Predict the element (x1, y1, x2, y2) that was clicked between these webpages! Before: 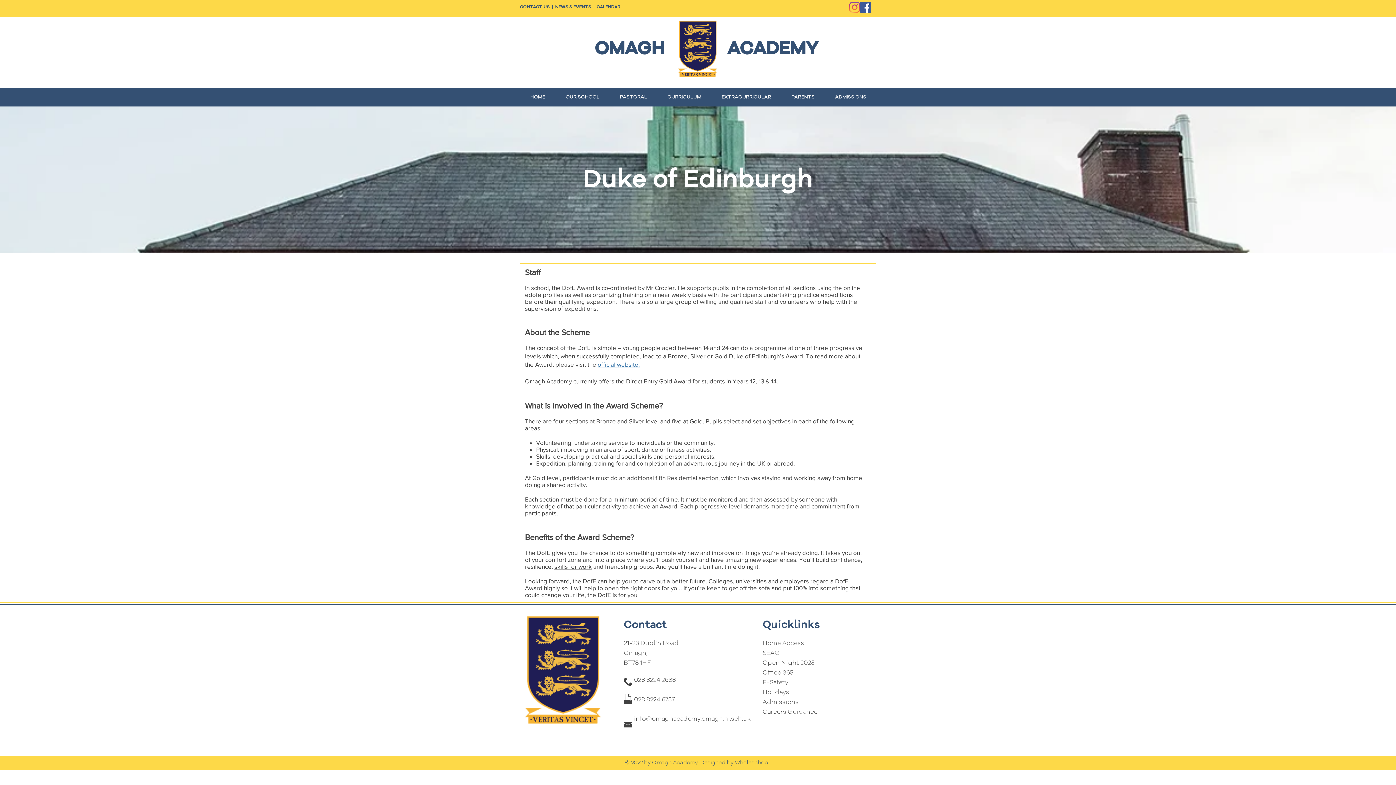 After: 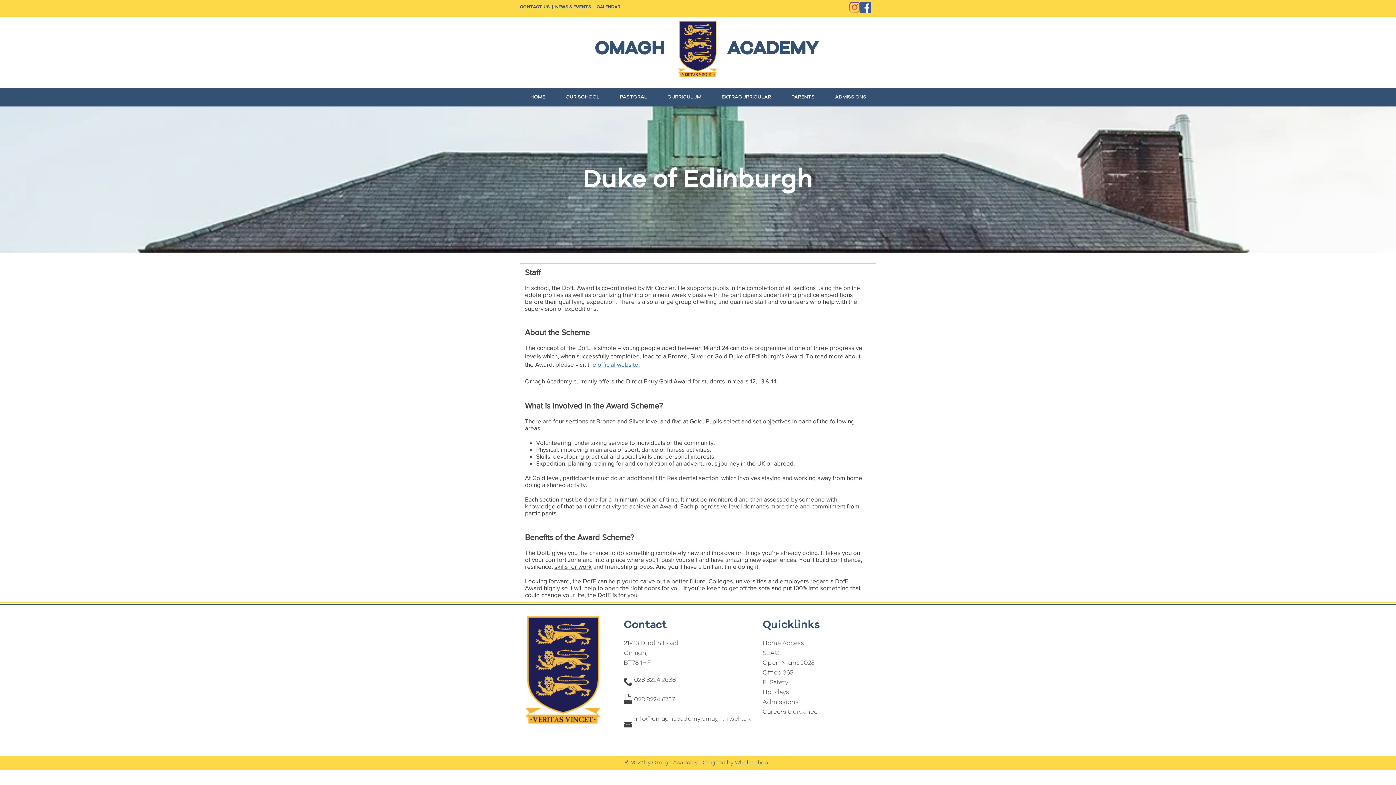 Action: label: Home Access bbox: (762, 640, 804, 646)